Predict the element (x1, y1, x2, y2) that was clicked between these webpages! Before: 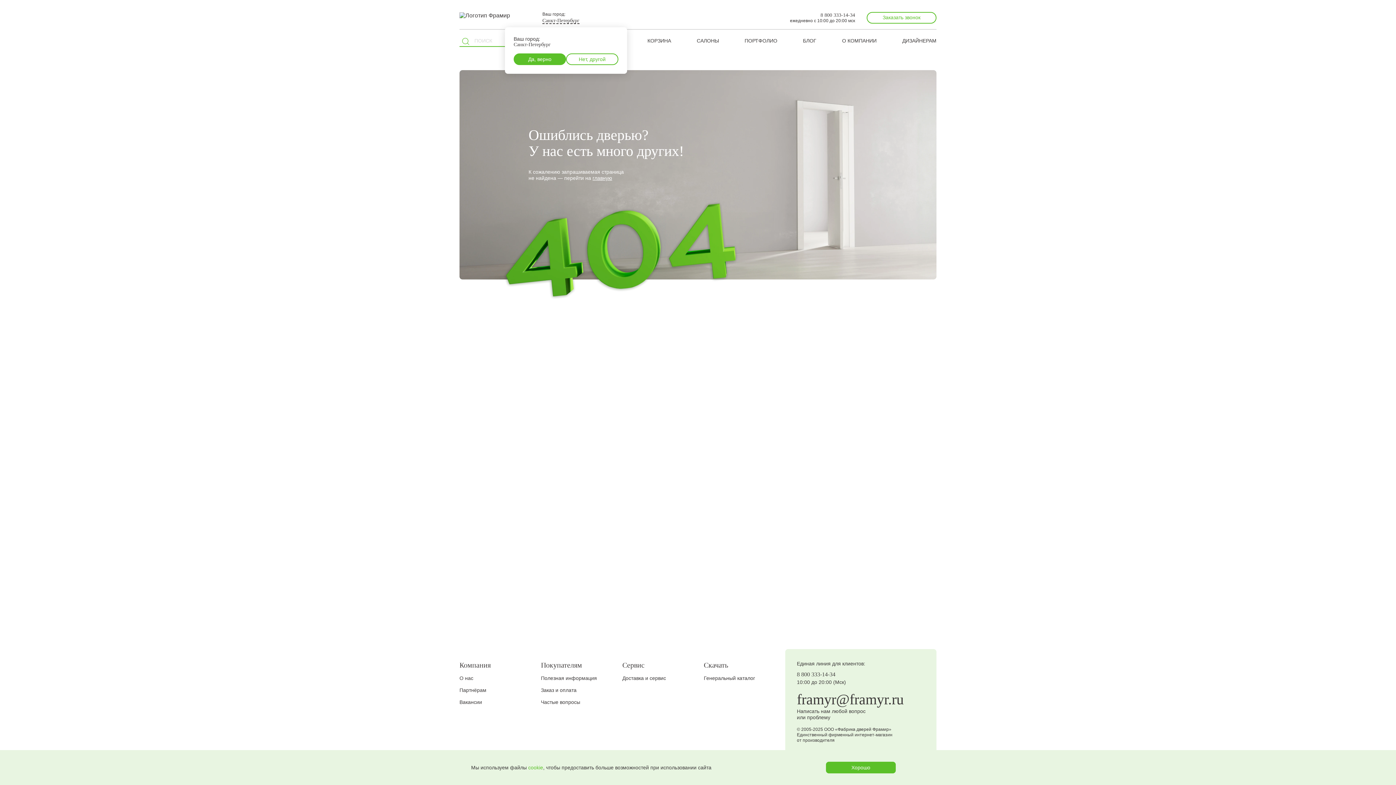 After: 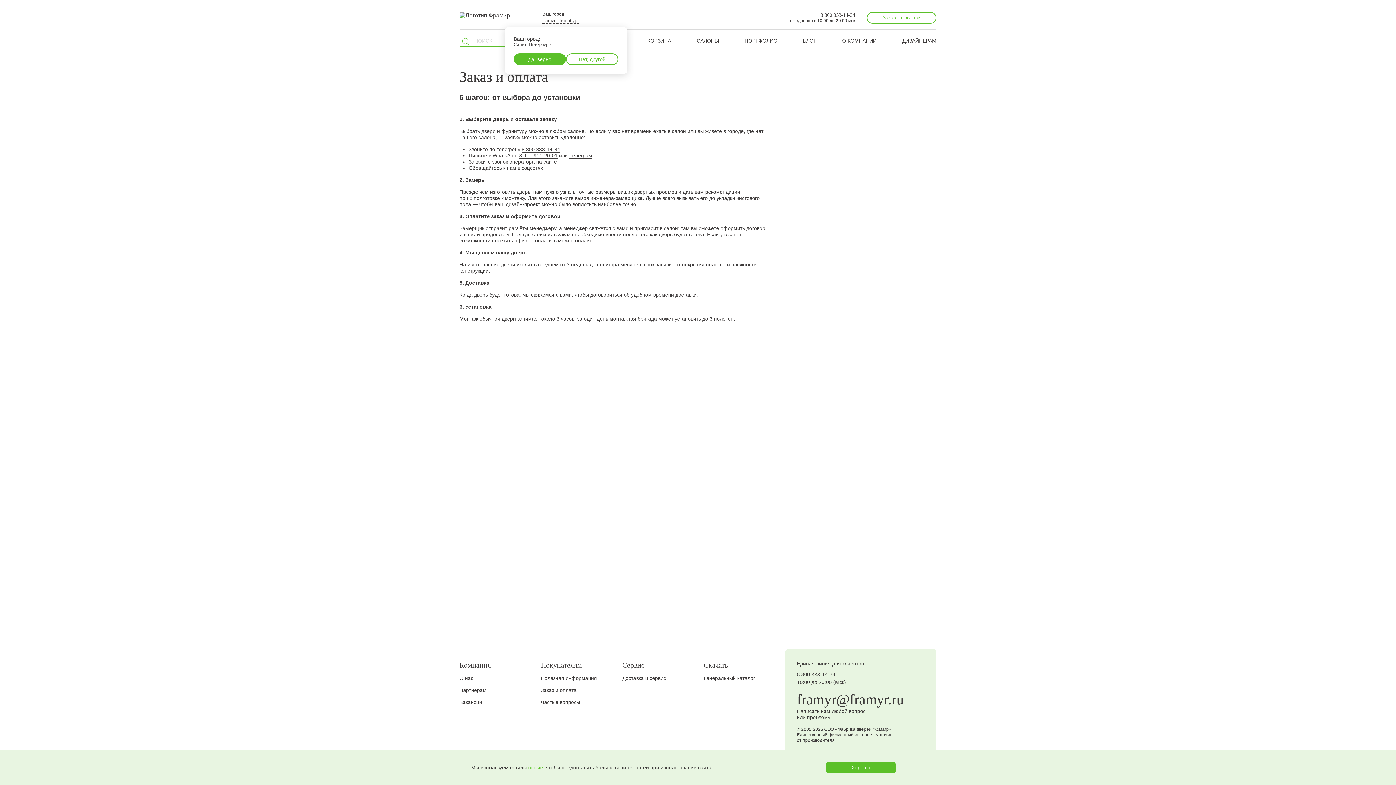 Action: bbox: (541, 687, 610, 693) label: Заказ и оплата